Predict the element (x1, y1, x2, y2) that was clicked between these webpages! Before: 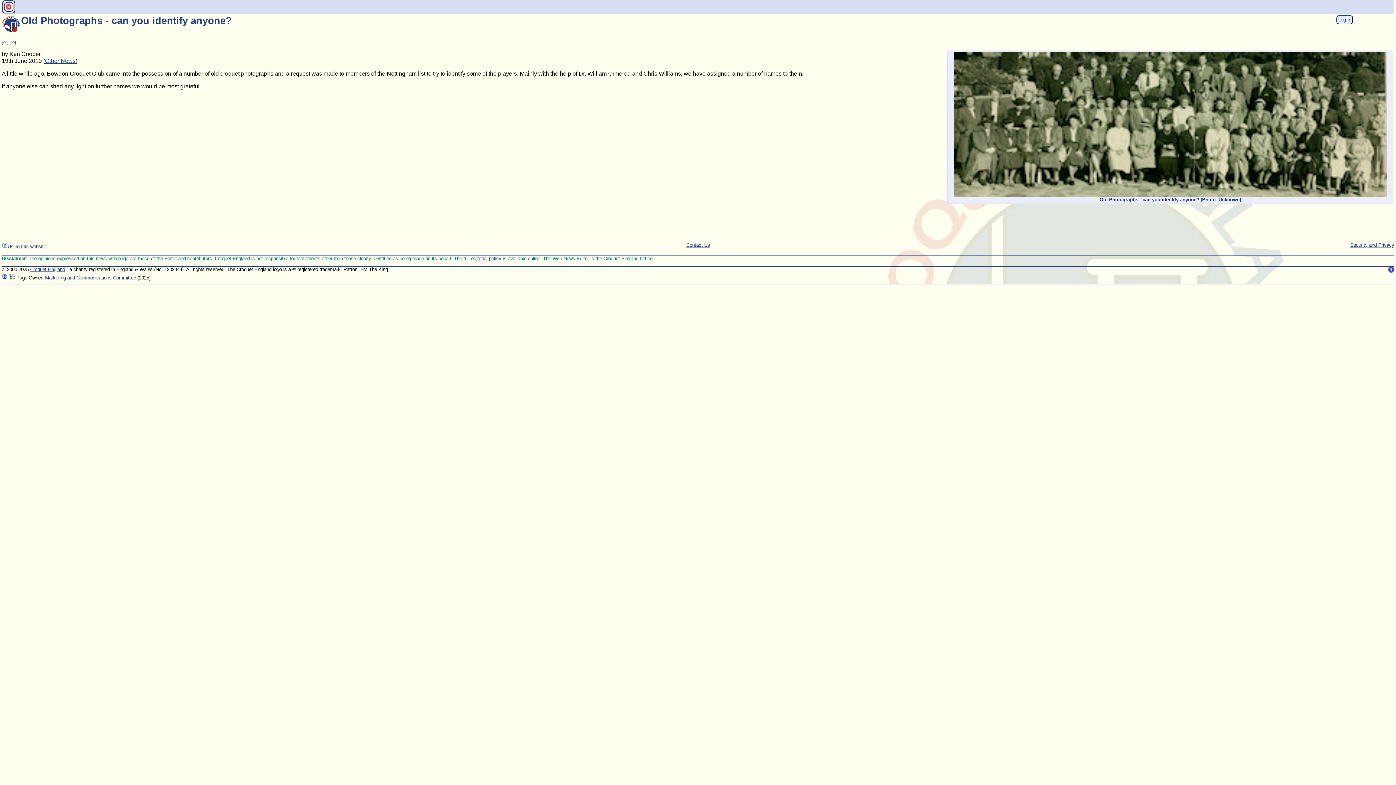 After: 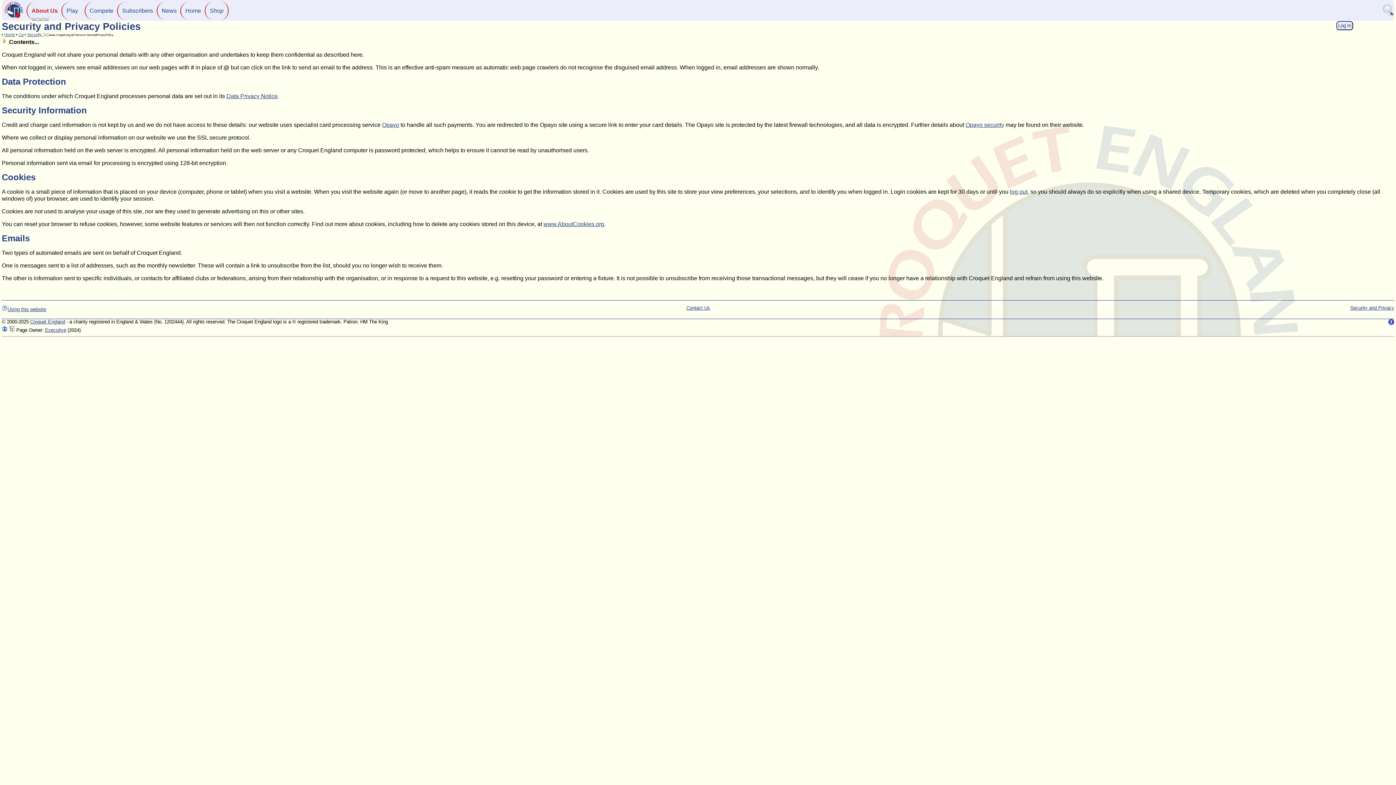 Action: label: Security and Privacy bbox: (1350, 242, 1394, 247)